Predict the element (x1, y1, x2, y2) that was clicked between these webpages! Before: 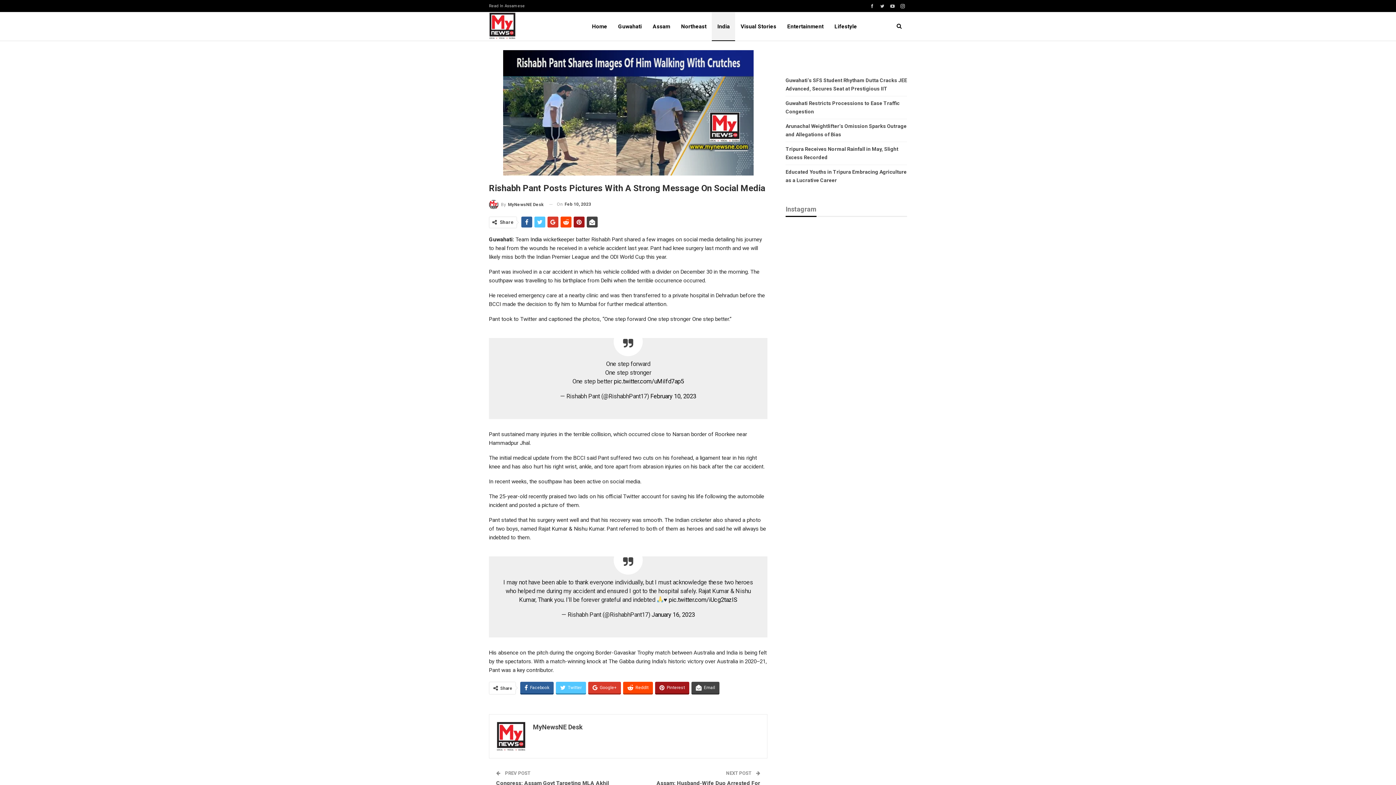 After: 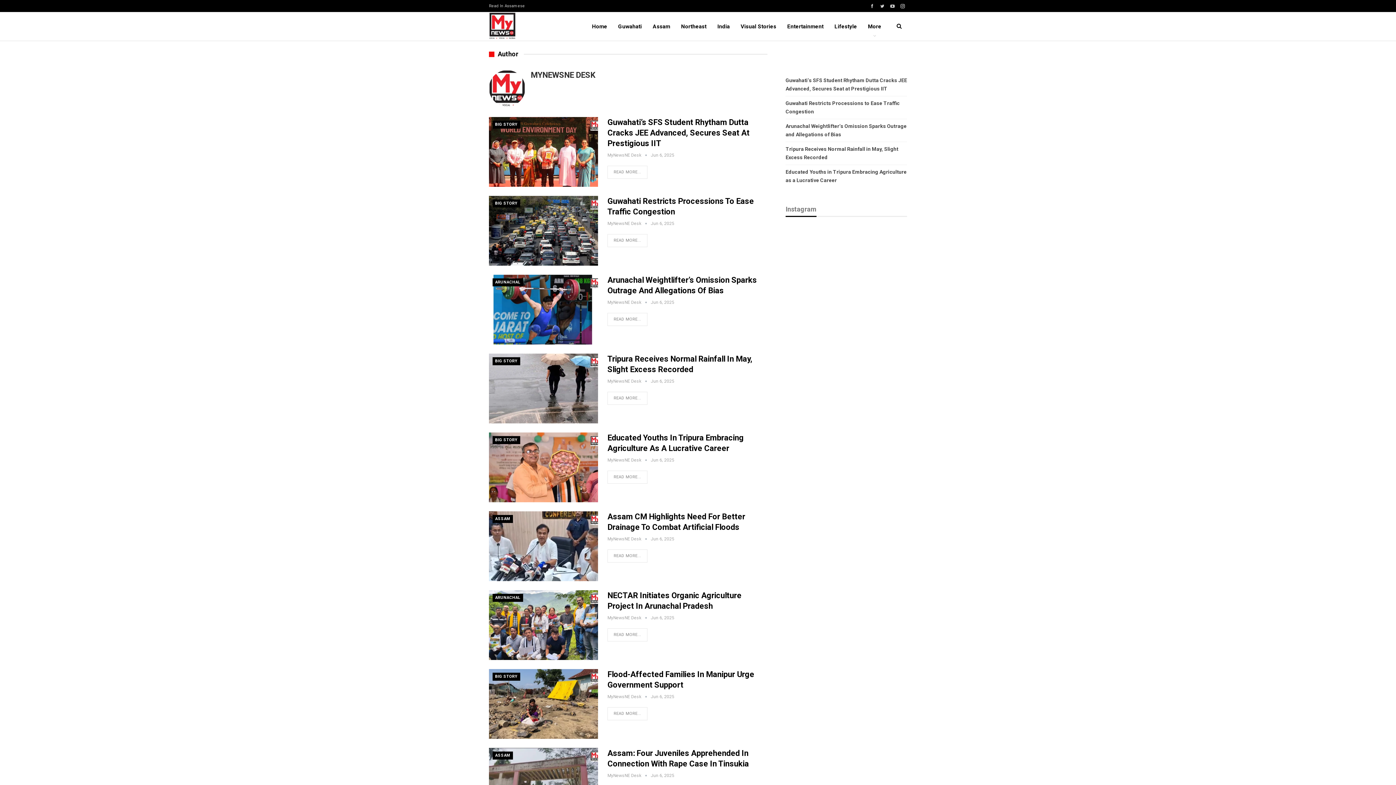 Action: label: By MyNewsNE Desk bbox: (489, 199, 544, 209)